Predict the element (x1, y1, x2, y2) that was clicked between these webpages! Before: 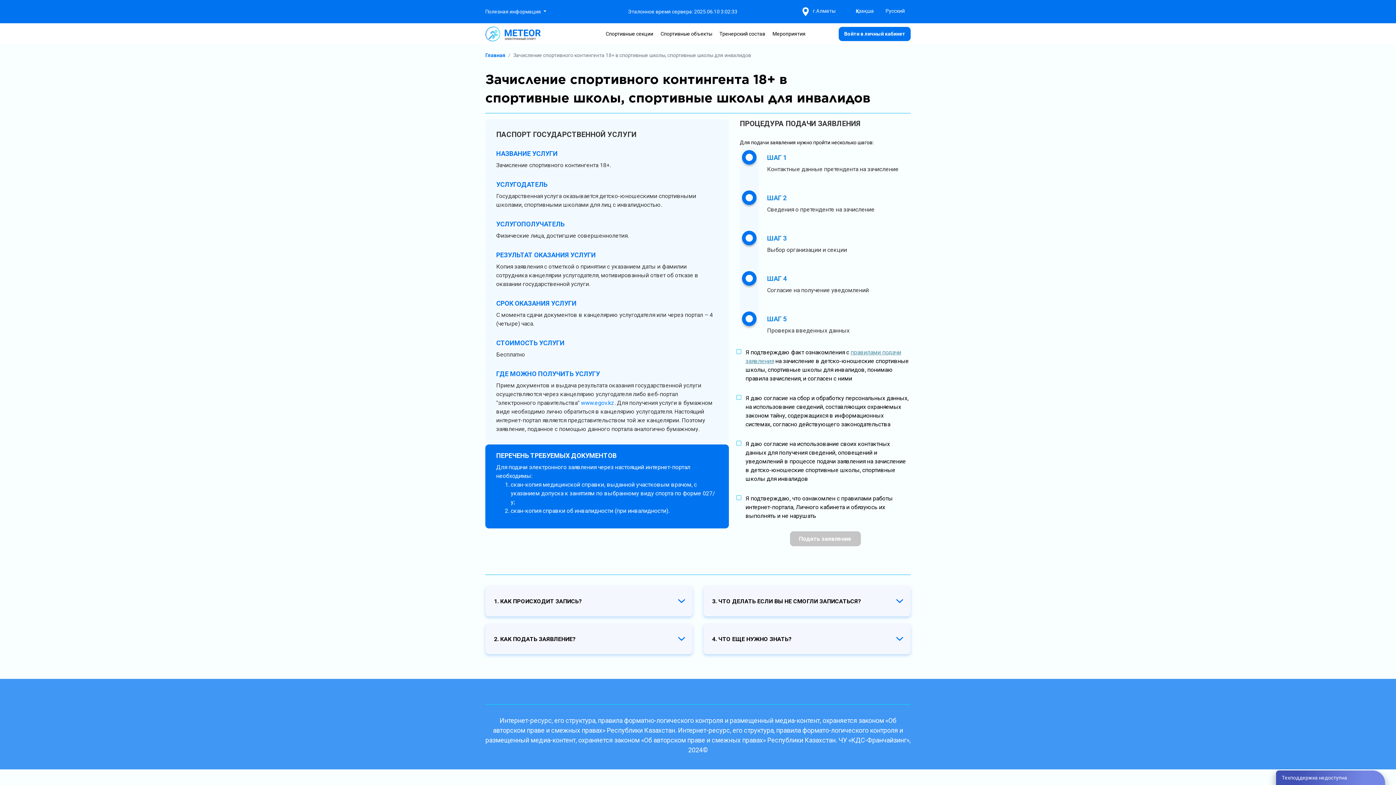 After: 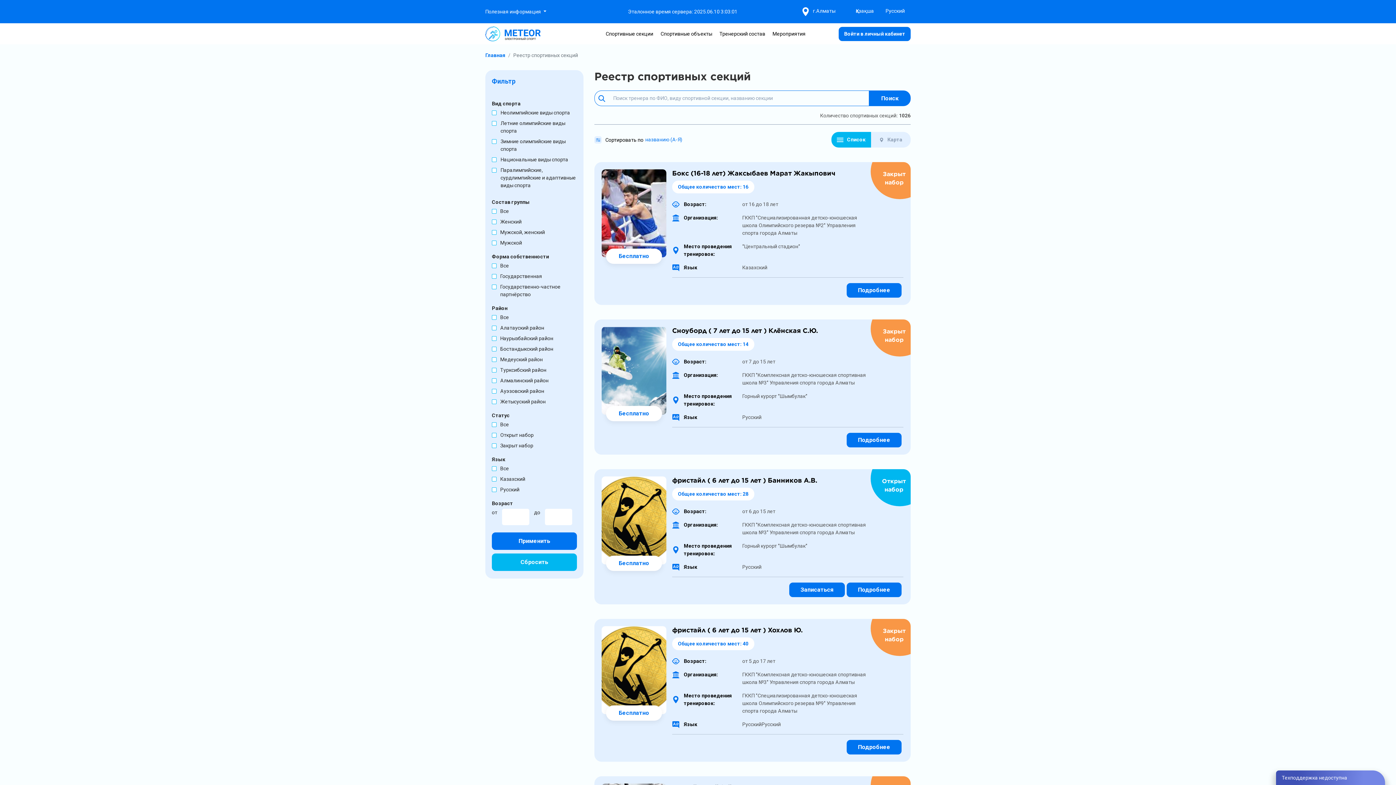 Action: label: Спортивные секции bbox: (605, 27, 653, 40)